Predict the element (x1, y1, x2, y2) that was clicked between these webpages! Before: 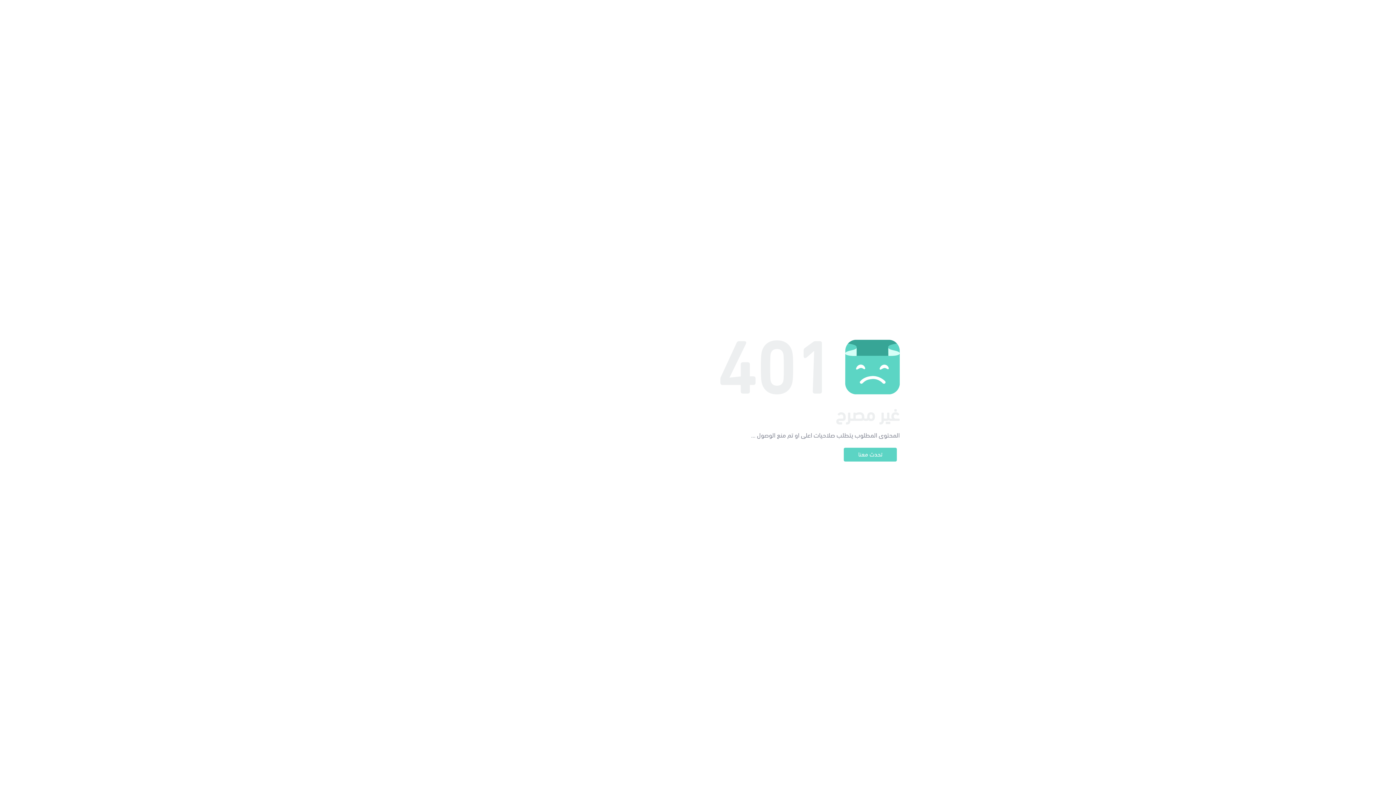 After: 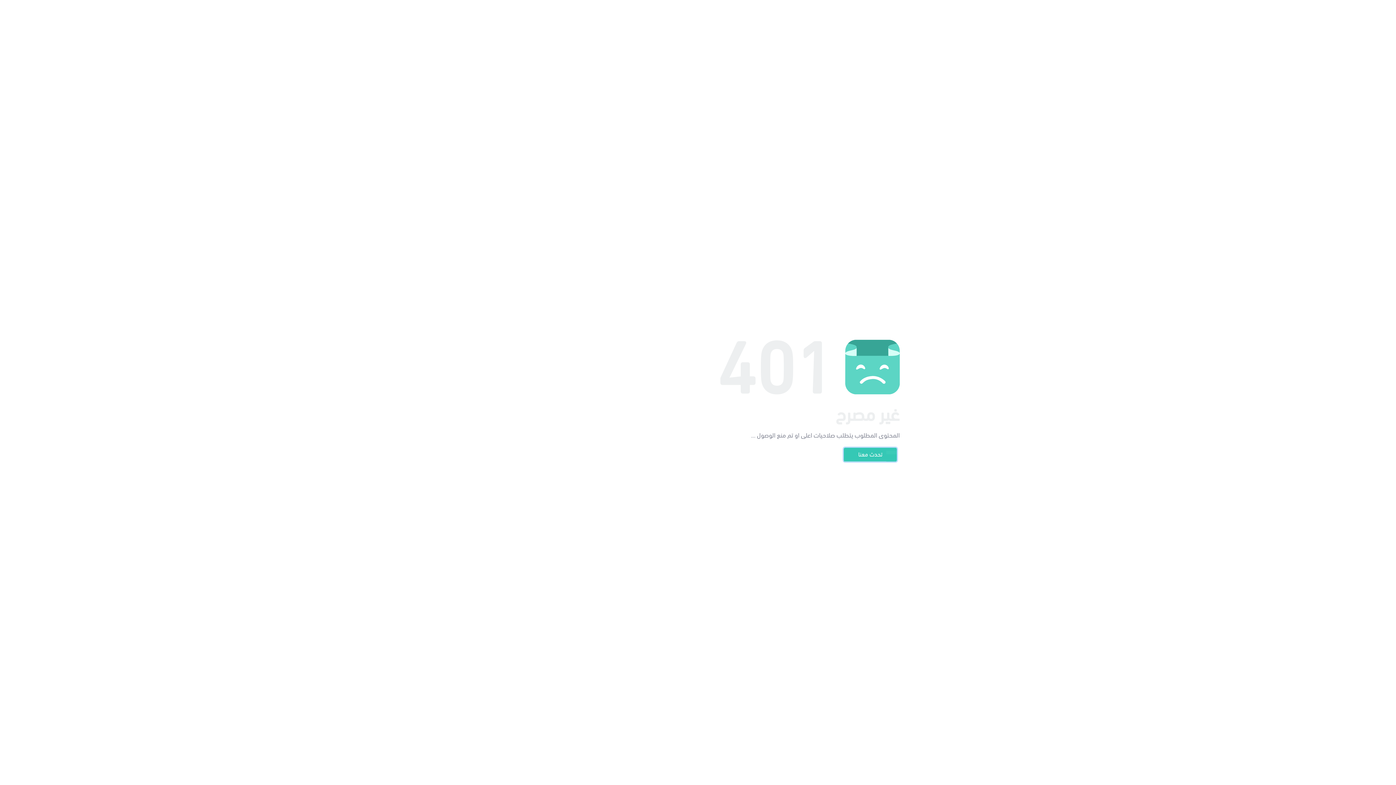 Action: bbox: (844, 448, 897, 461) label: تحدث معنا